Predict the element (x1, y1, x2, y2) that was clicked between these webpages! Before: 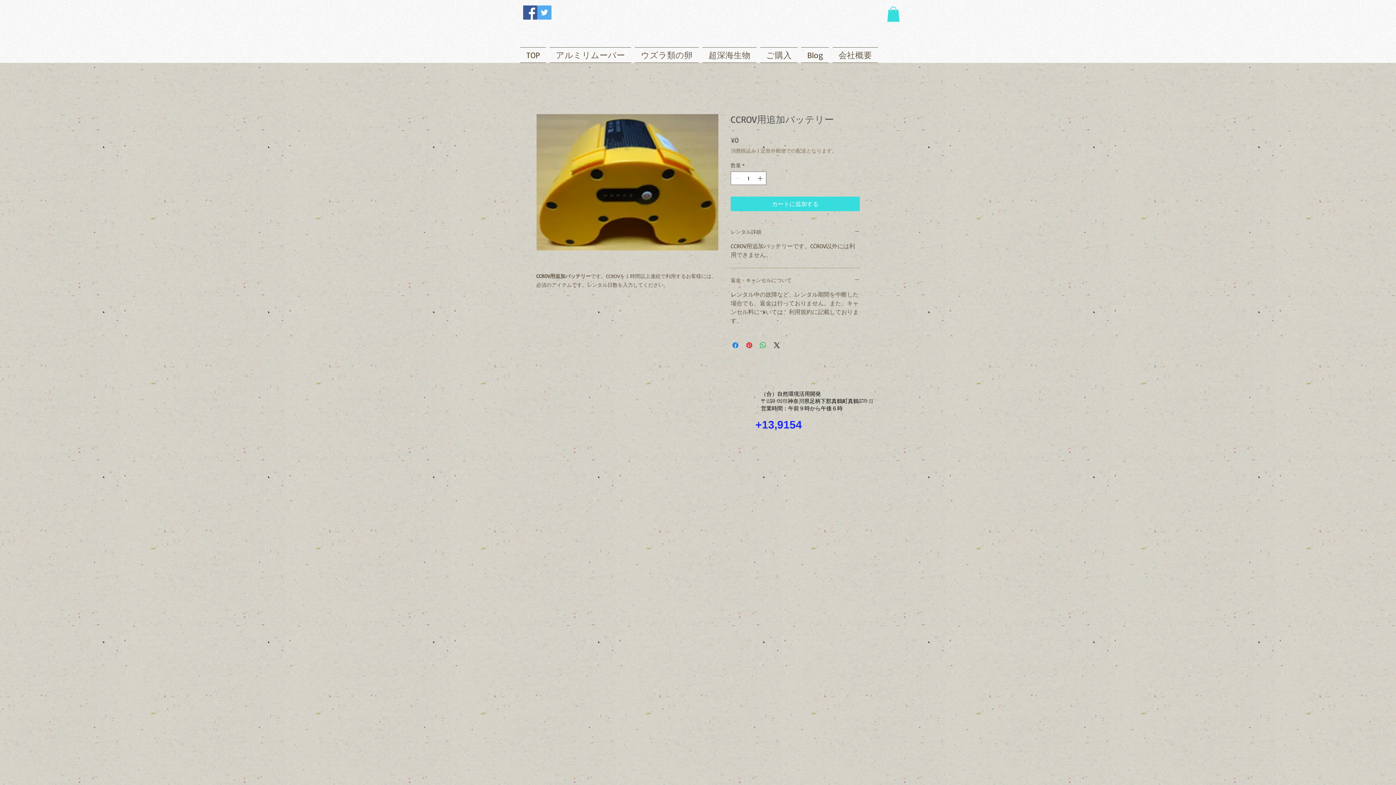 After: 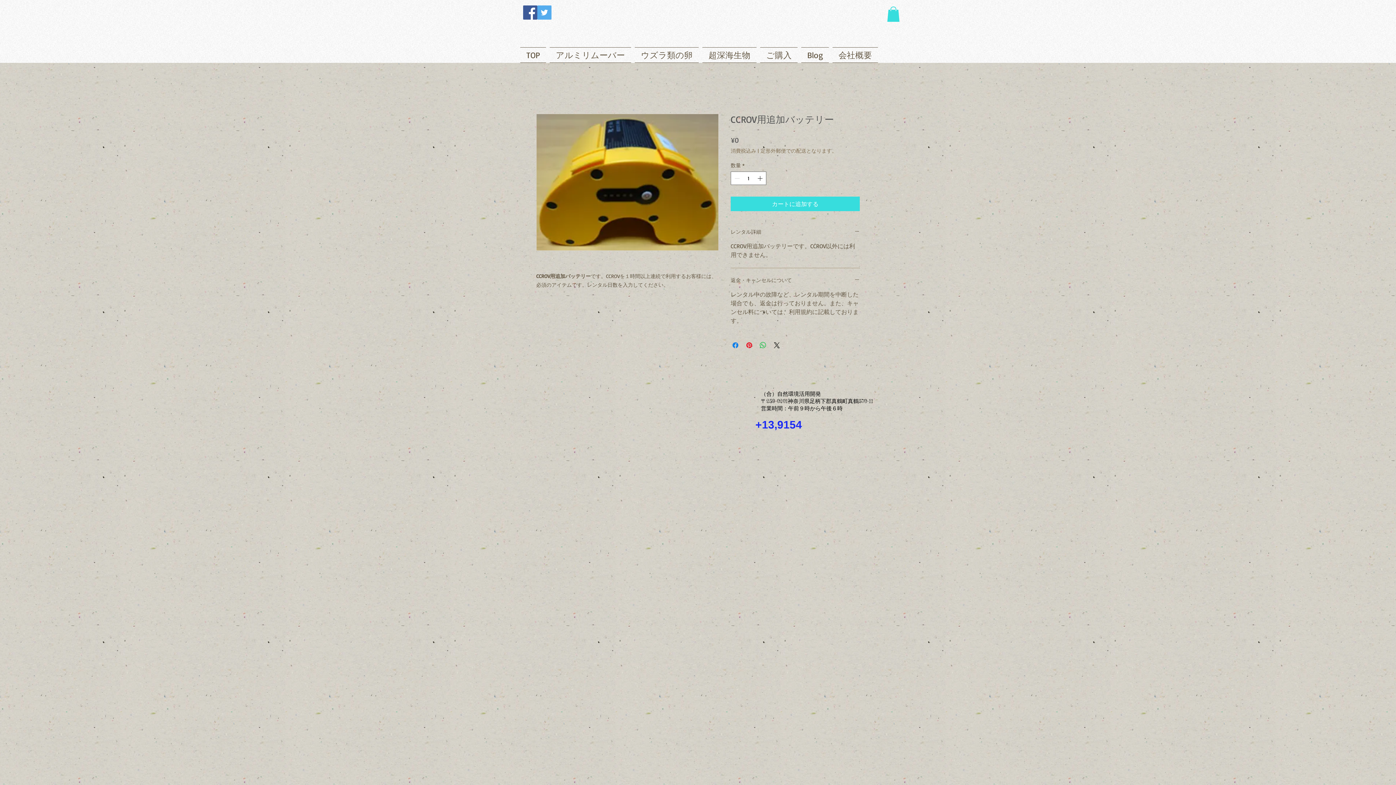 Action: bbox: (523, 5, 537, 19) label: Facebook